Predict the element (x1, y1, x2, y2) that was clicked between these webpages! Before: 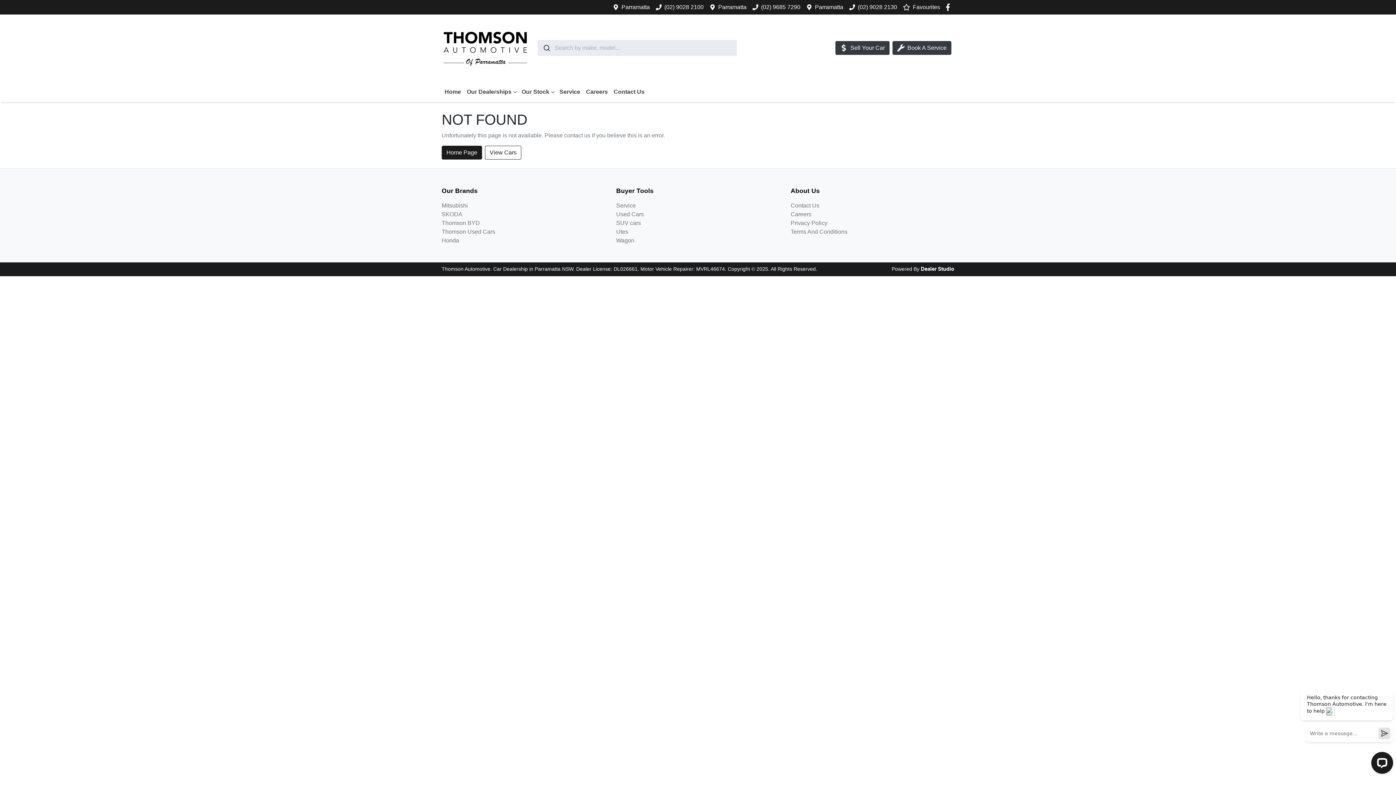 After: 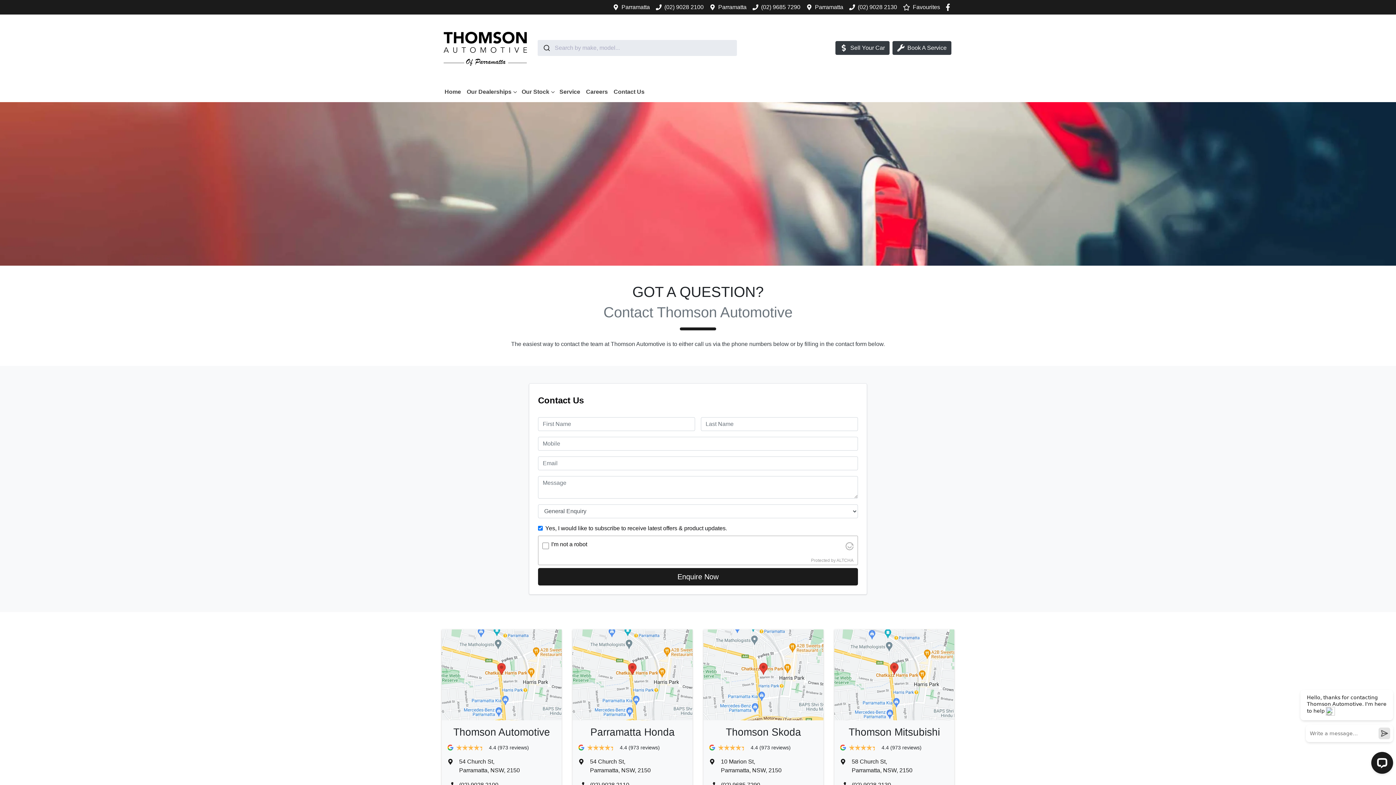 Action: bbox: (718, 4, 746, 10) label: Parramatta